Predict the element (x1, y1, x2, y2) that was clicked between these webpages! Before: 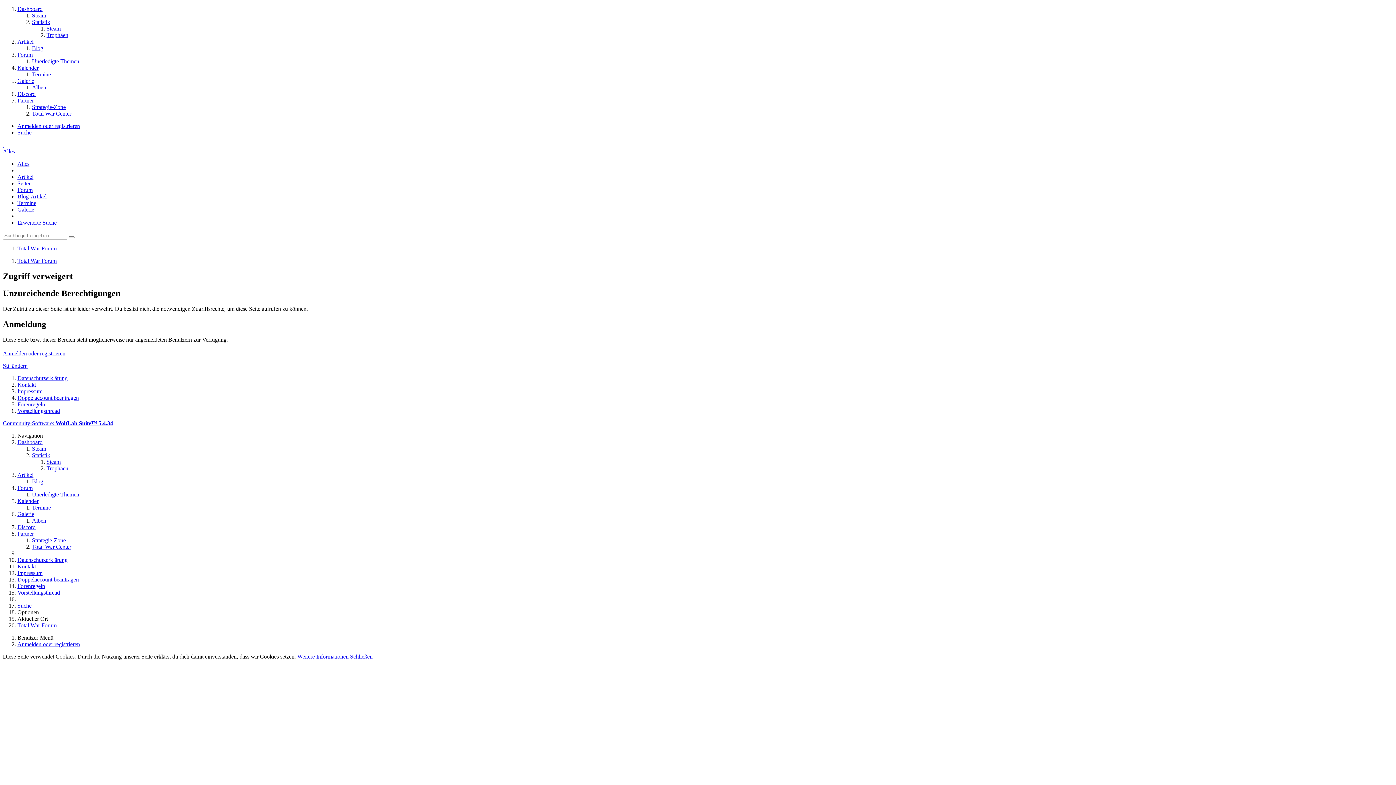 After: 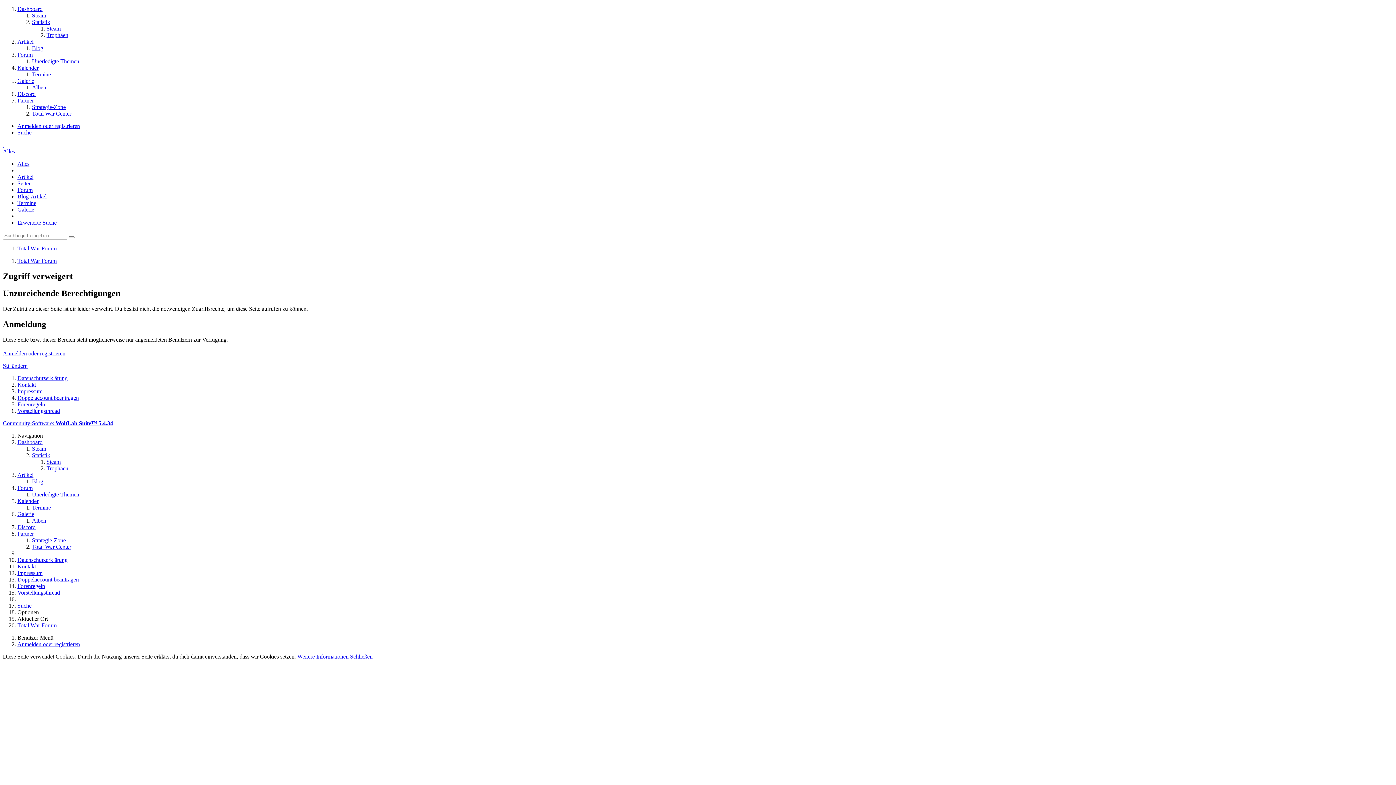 Action: label: Forum bbox: (17, 186, 32, 193)